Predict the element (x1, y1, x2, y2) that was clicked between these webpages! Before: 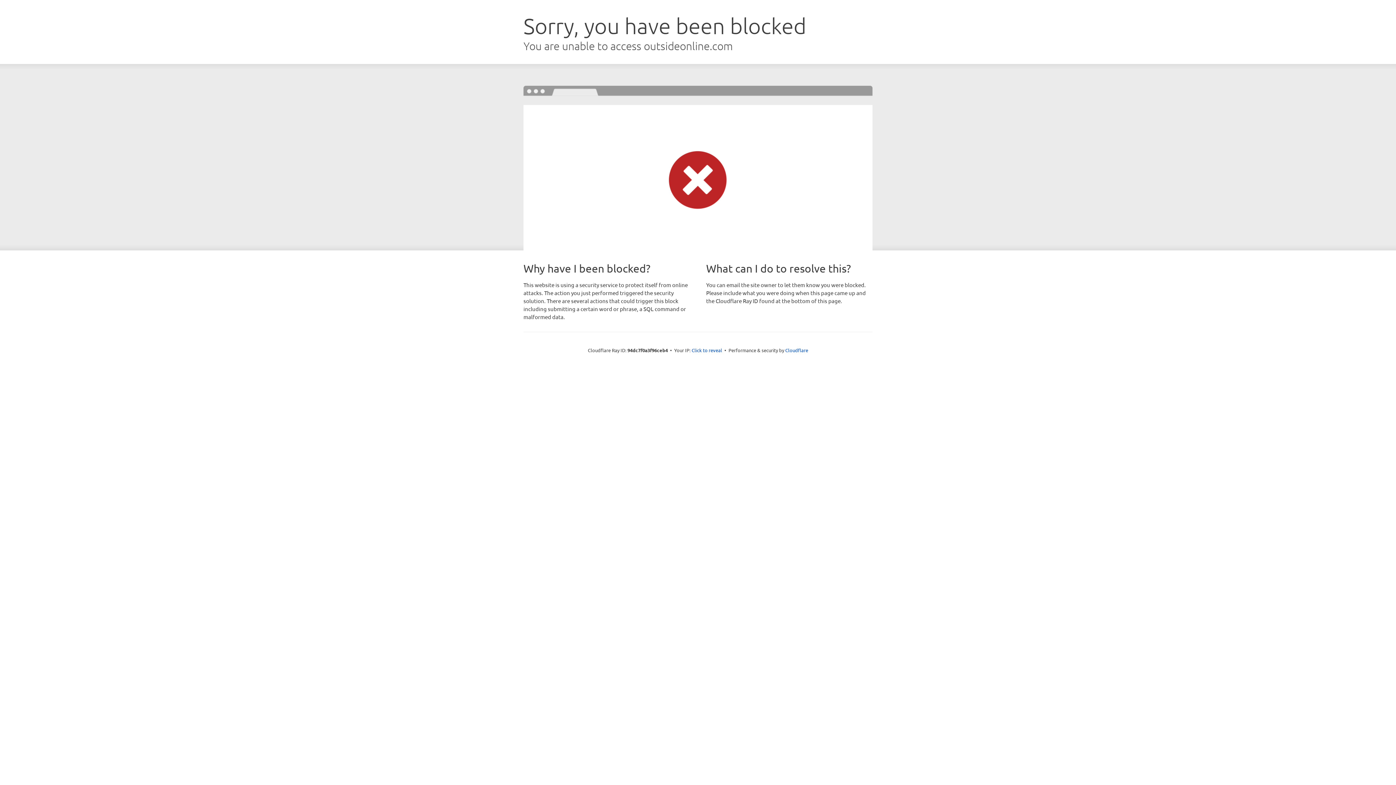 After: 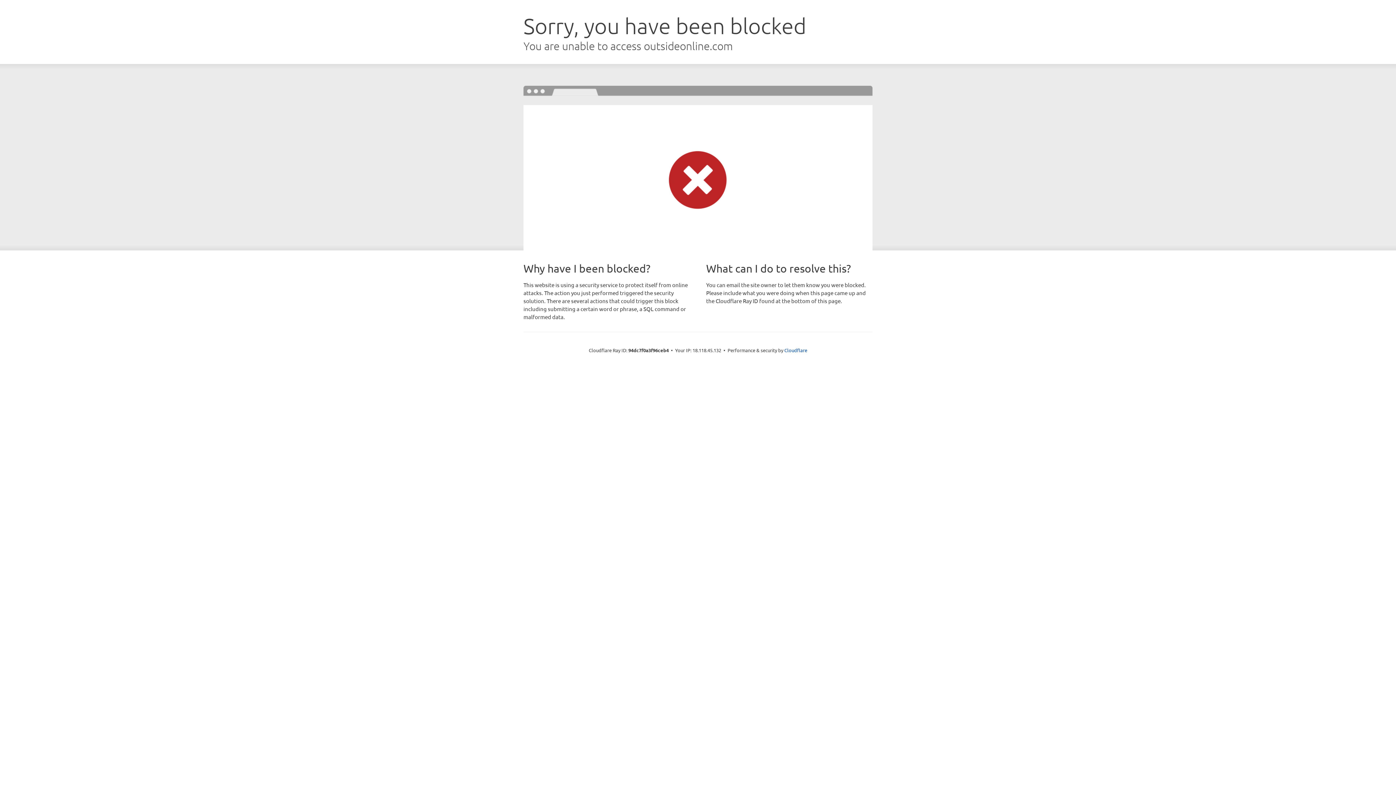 Action: bbox: (691, 346, 722, 353) label: Click to reveal